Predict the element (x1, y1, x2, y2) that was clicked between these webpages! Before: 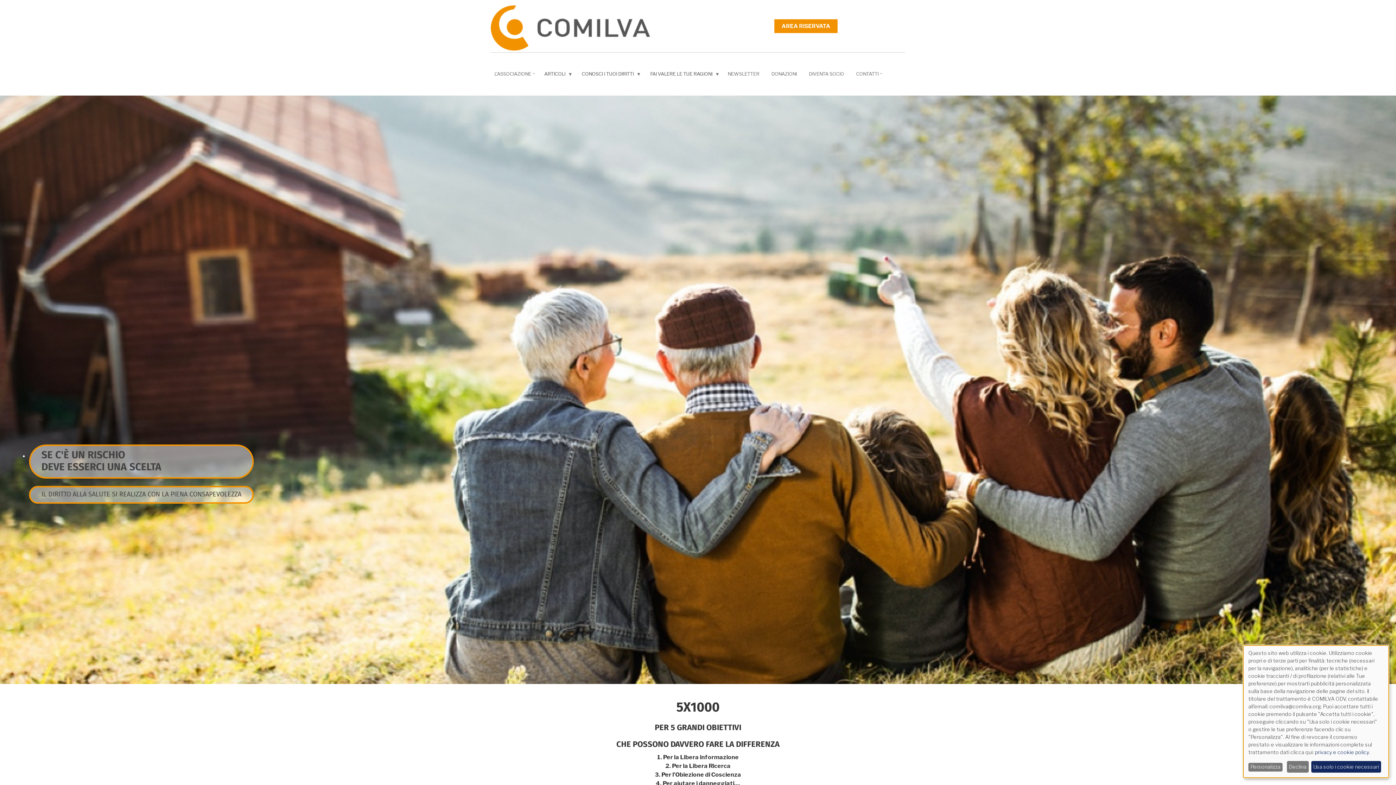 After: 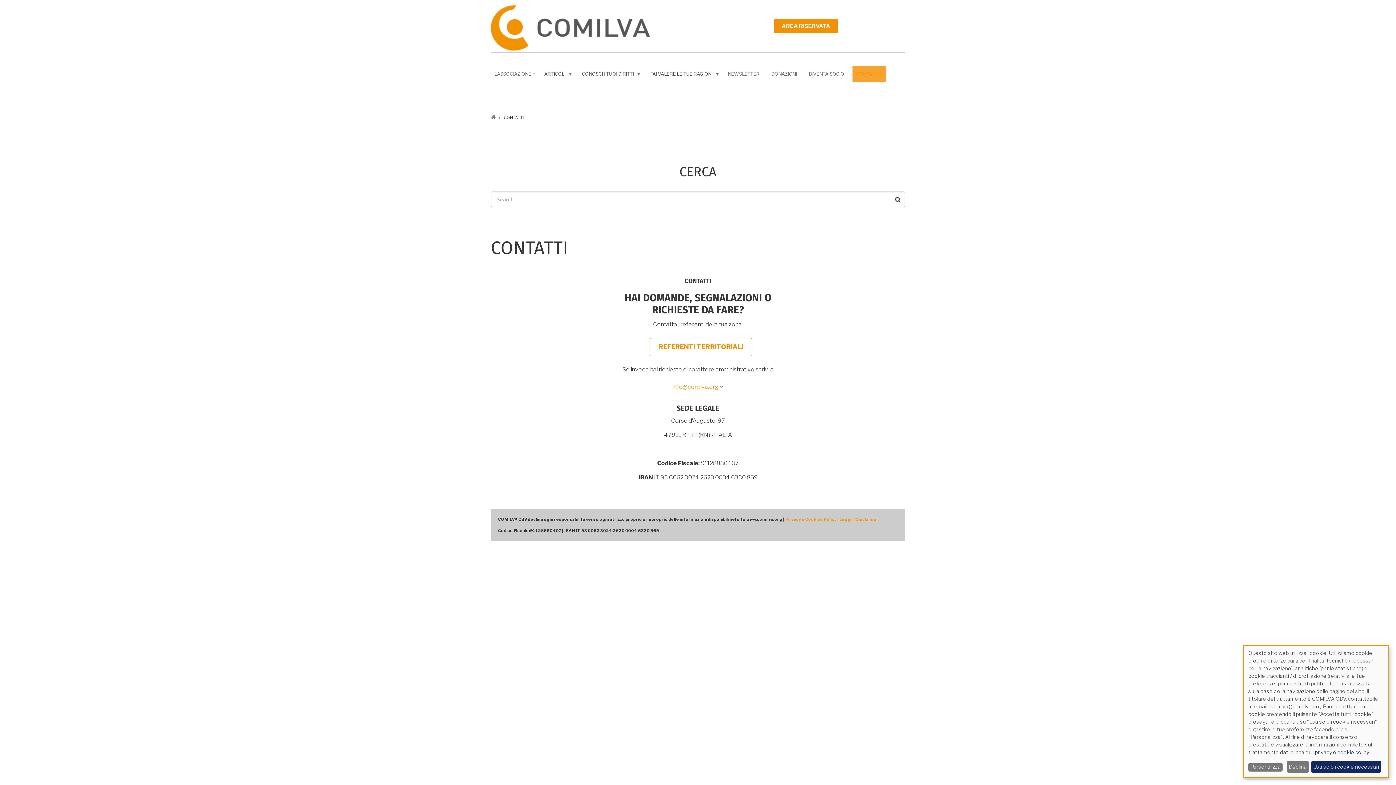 Action: label: CONTATTI
» bbox: (852, 66, 886, 81)